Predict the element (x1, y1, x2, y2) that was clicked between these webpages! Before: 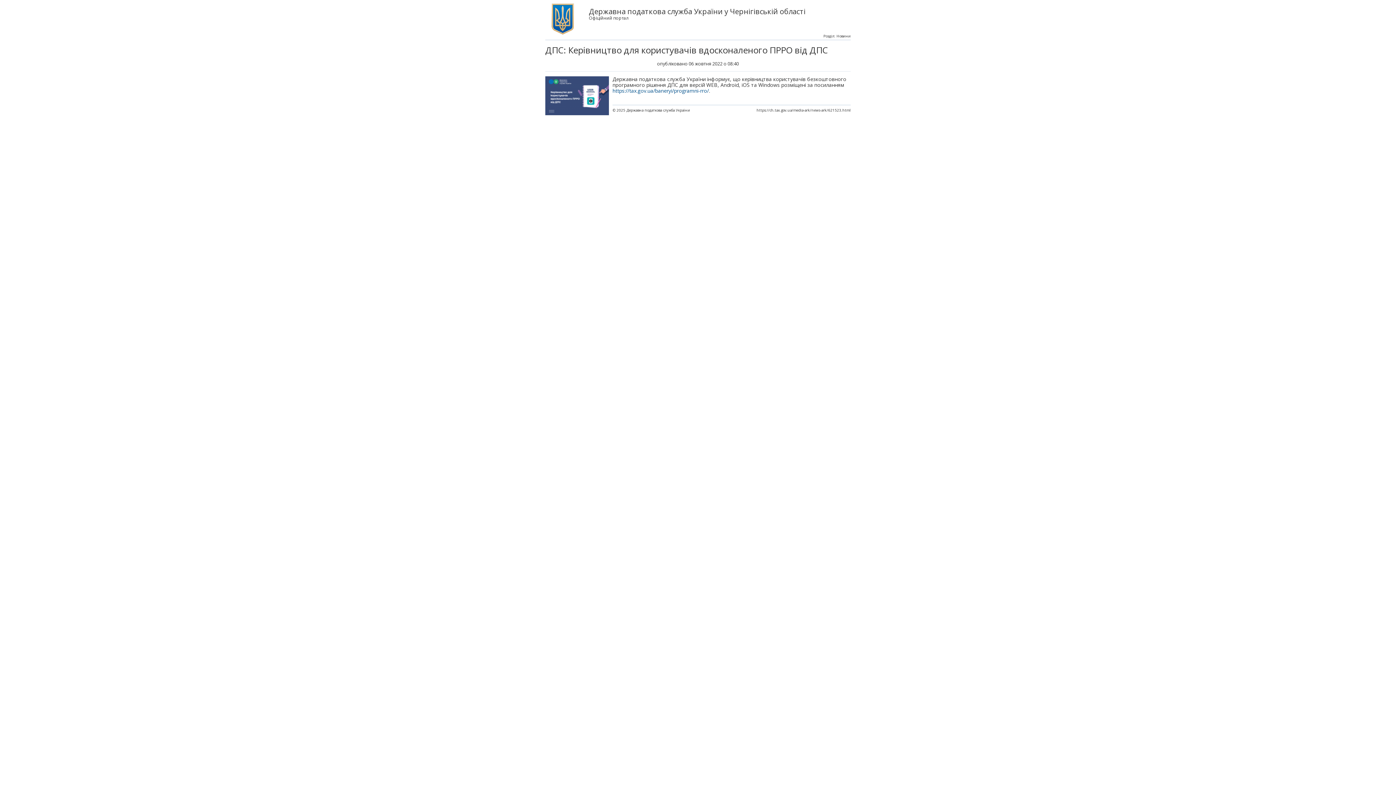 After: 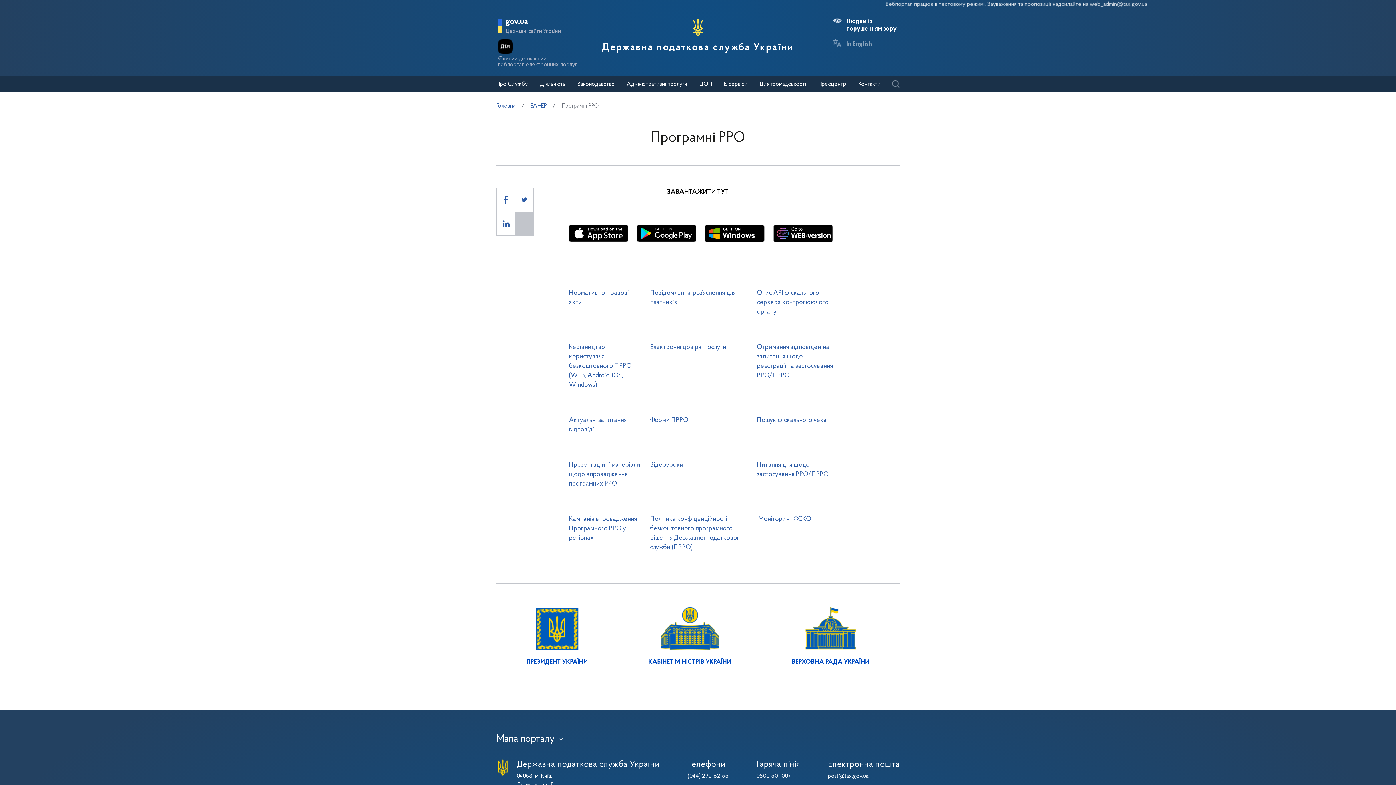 Action: bbox: (612, 87, 709, 94) label: https://tax.gov.ua/baneryi/programni-rro/